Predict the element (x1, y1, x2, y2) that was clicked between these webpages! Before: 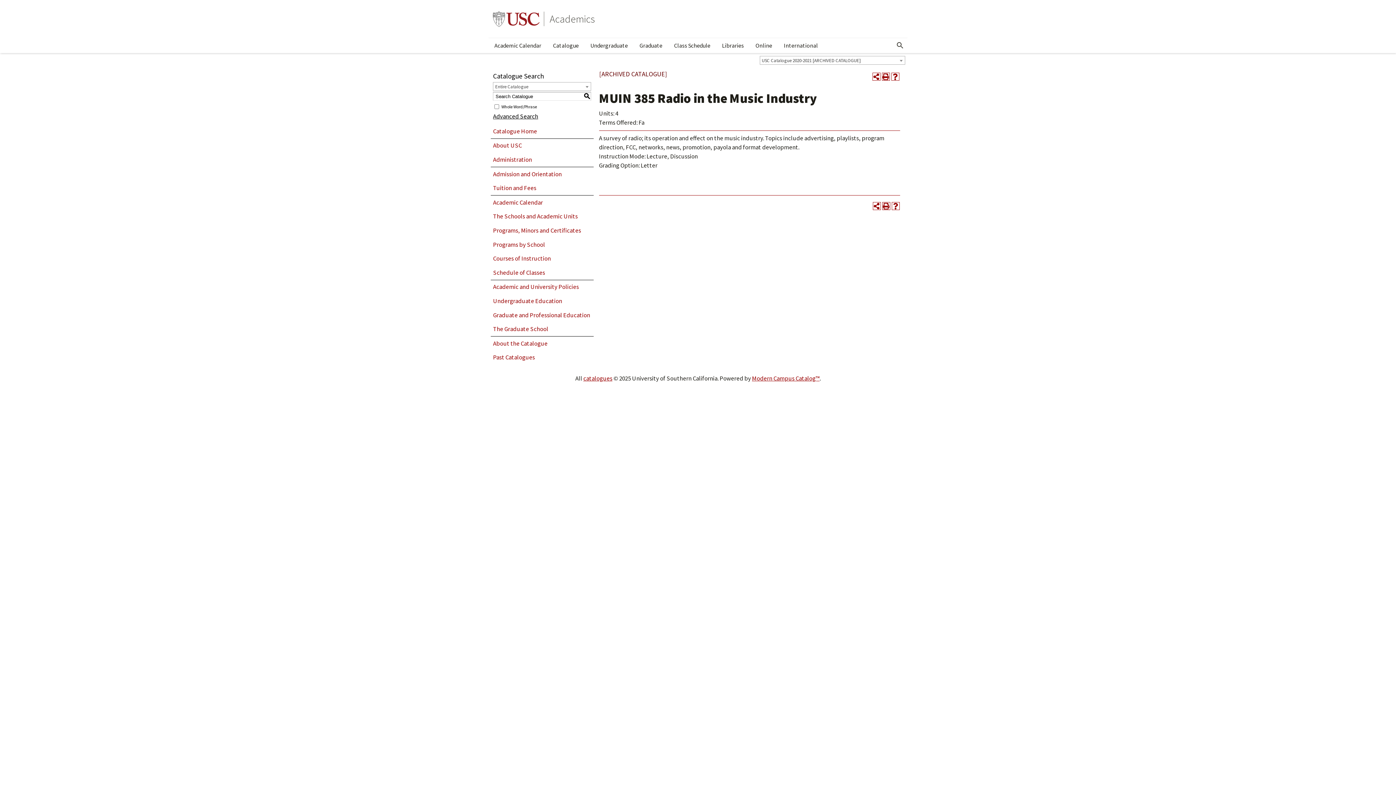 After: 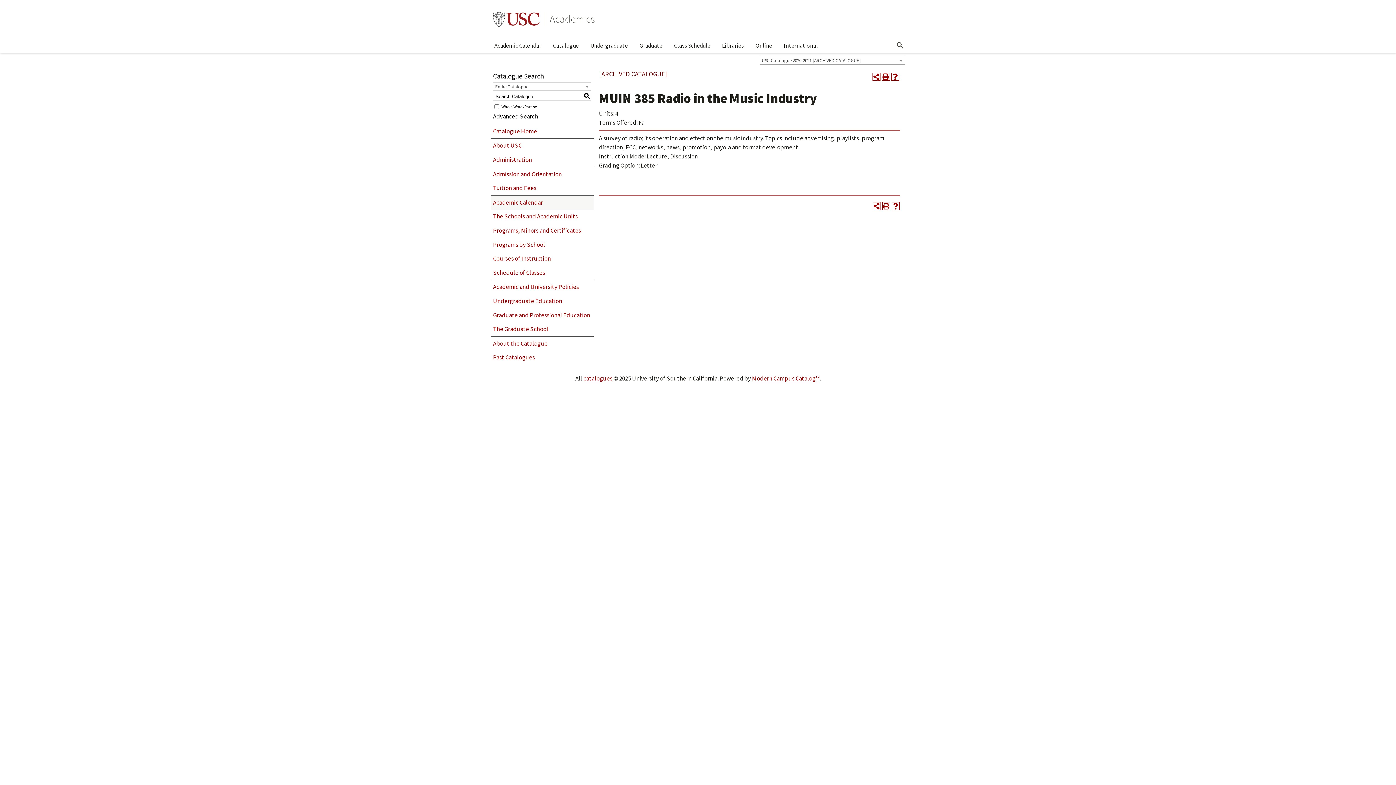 Action: label: Academic Calendar bbox: (490, 195, 593, 209)